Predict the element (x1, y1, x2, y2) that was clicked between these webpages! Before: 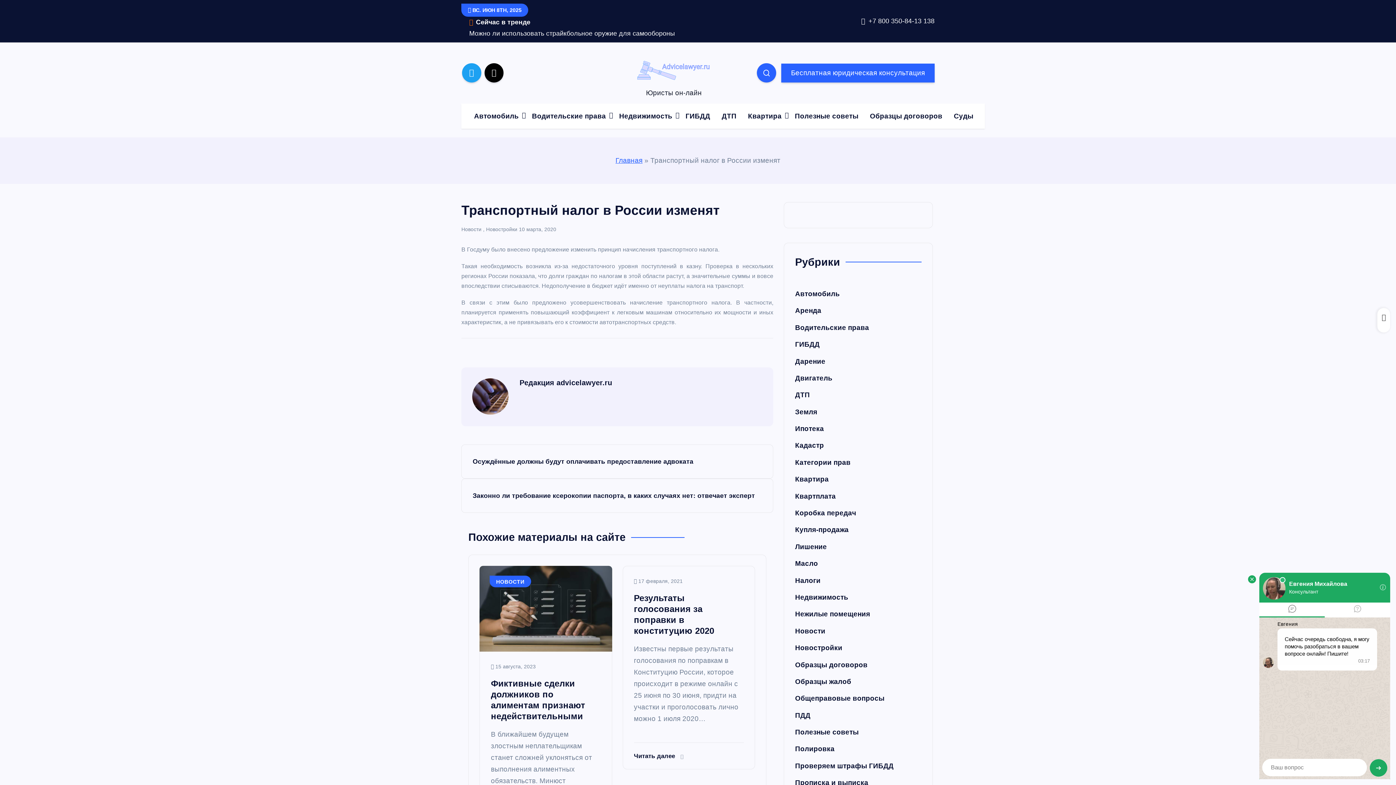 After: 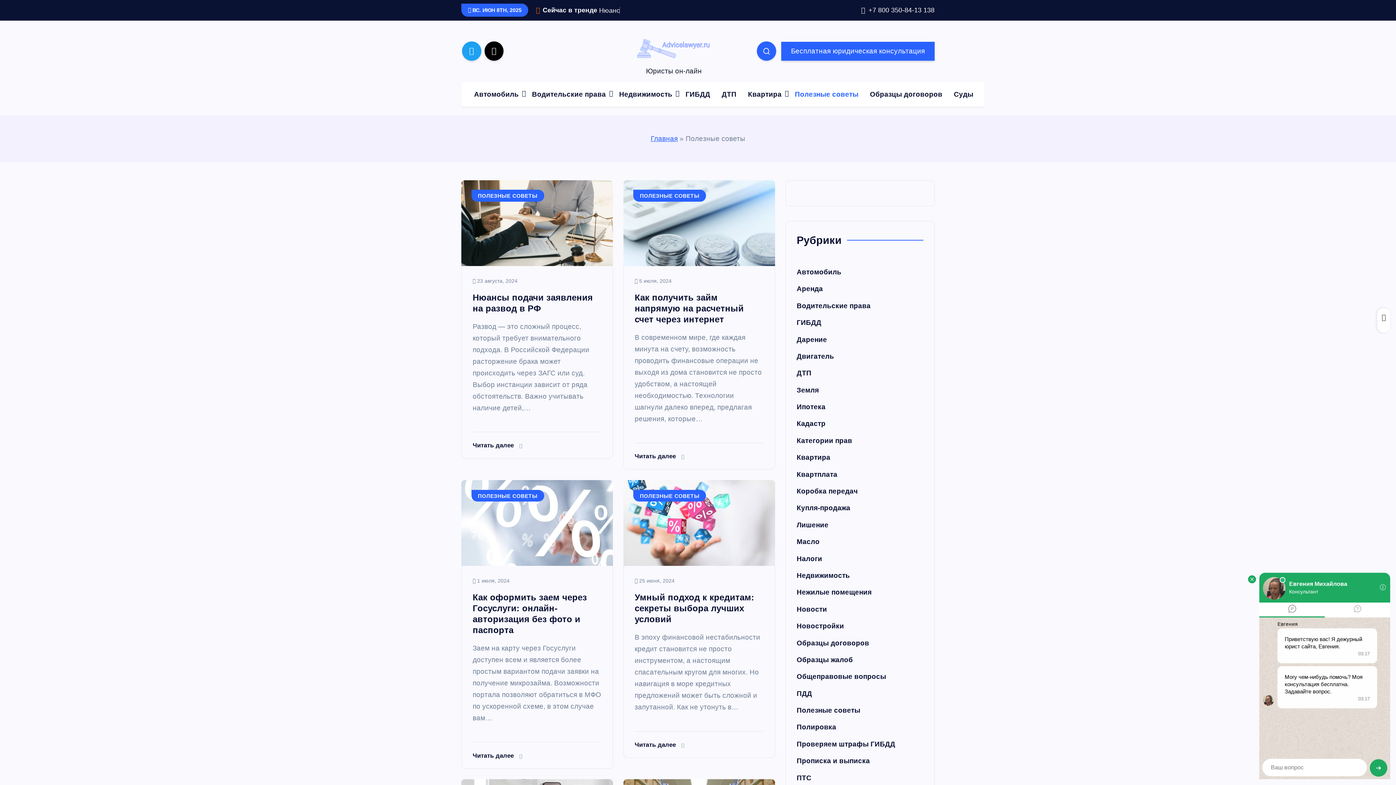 Action: label: Полезные советы bbox: (795, 717, 858, 725)